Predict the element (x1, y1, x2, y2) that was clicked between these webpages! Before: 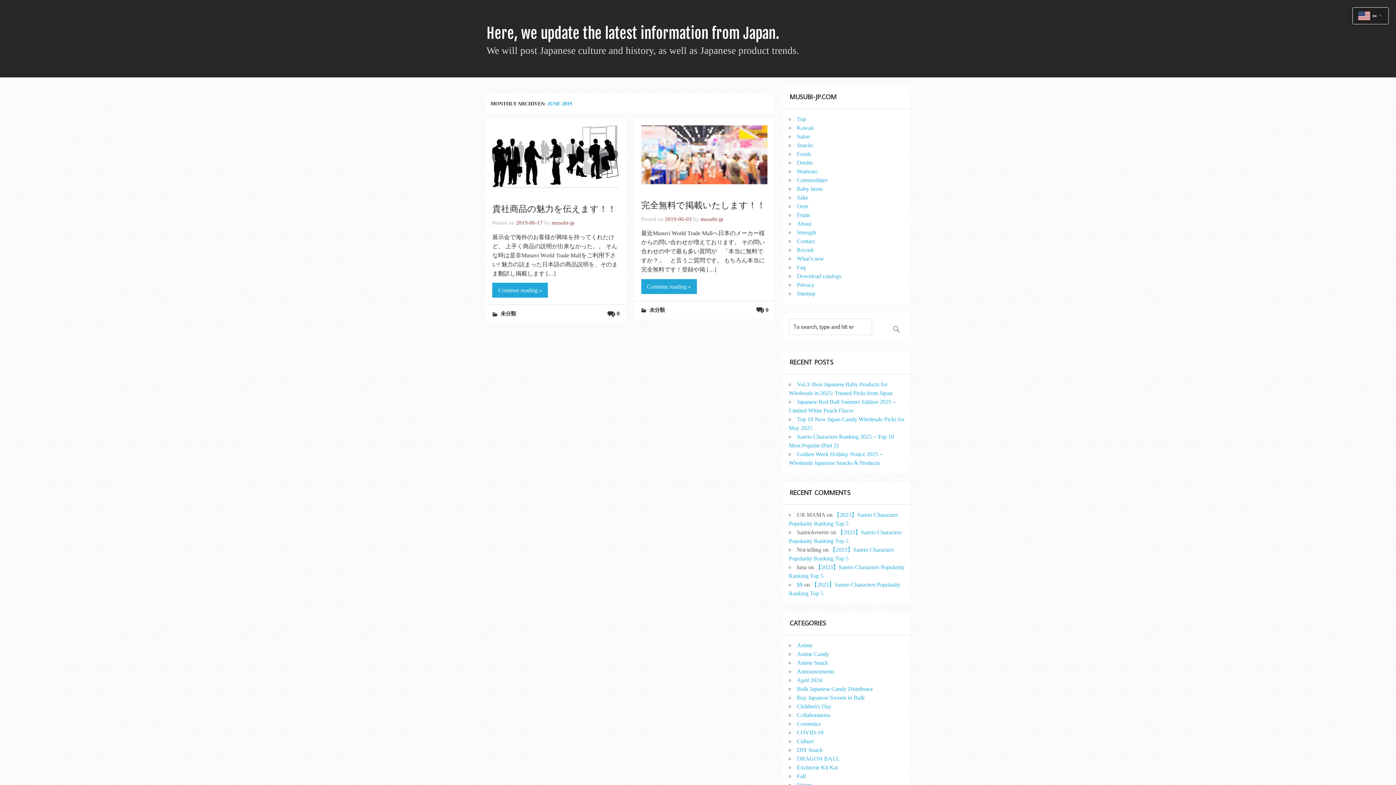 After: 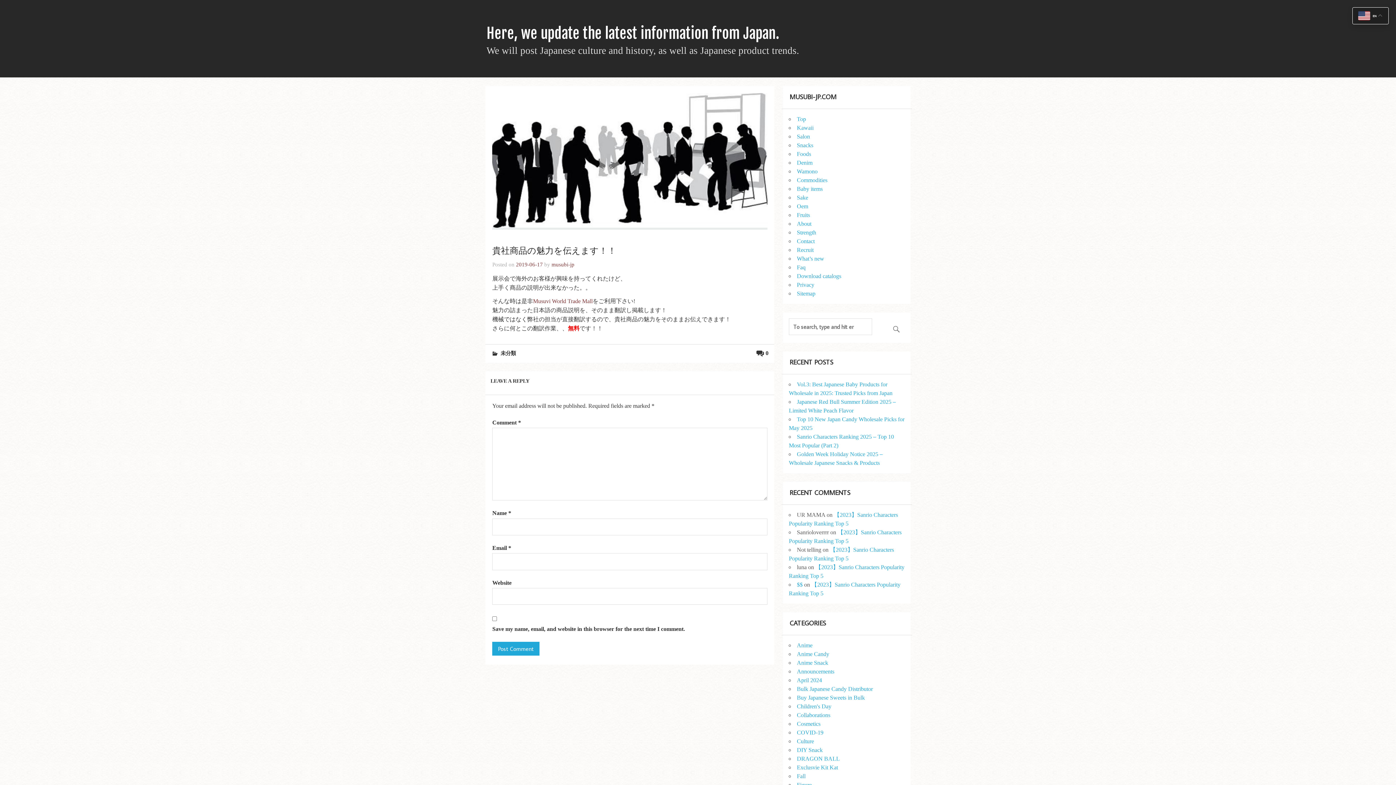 Action: bbox: (492, 283, 548, 297) label: Continue reading »